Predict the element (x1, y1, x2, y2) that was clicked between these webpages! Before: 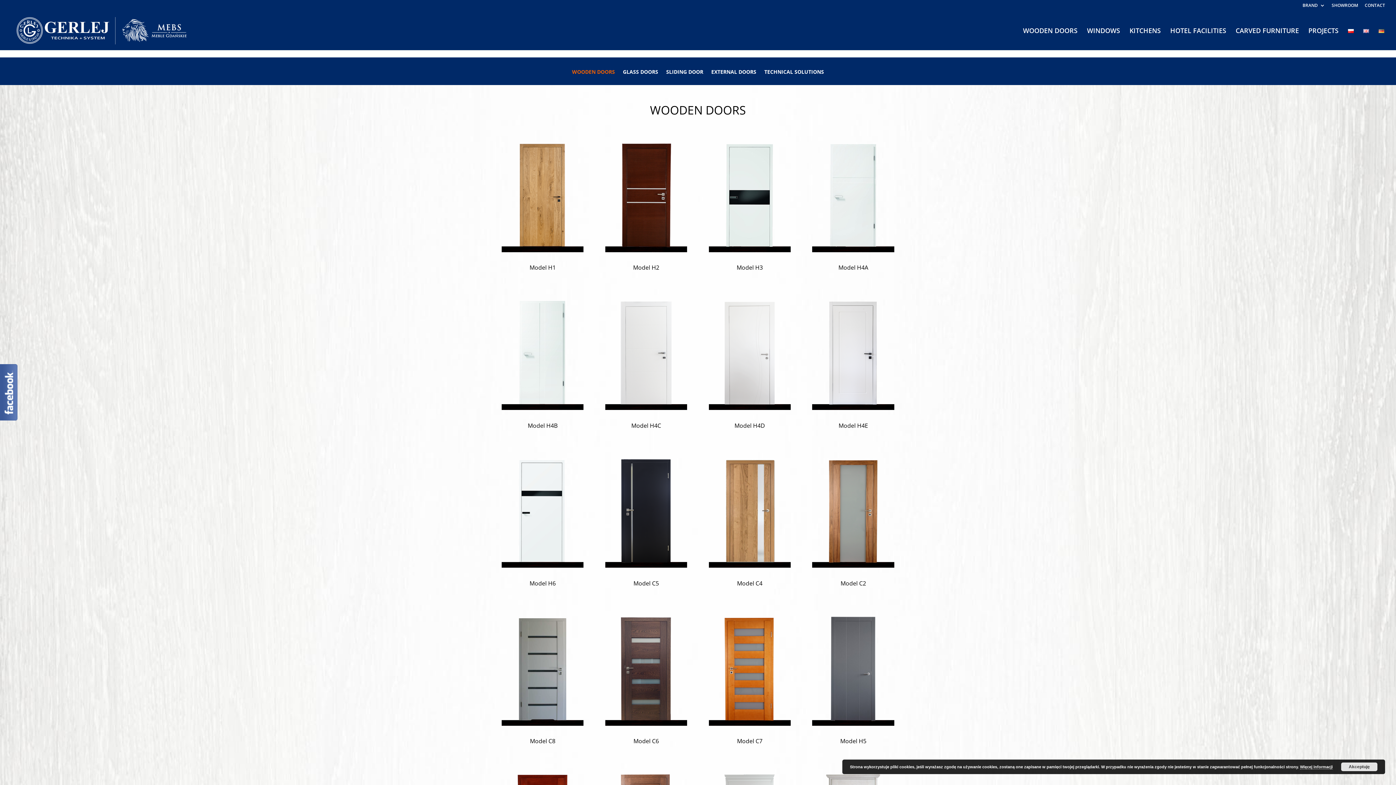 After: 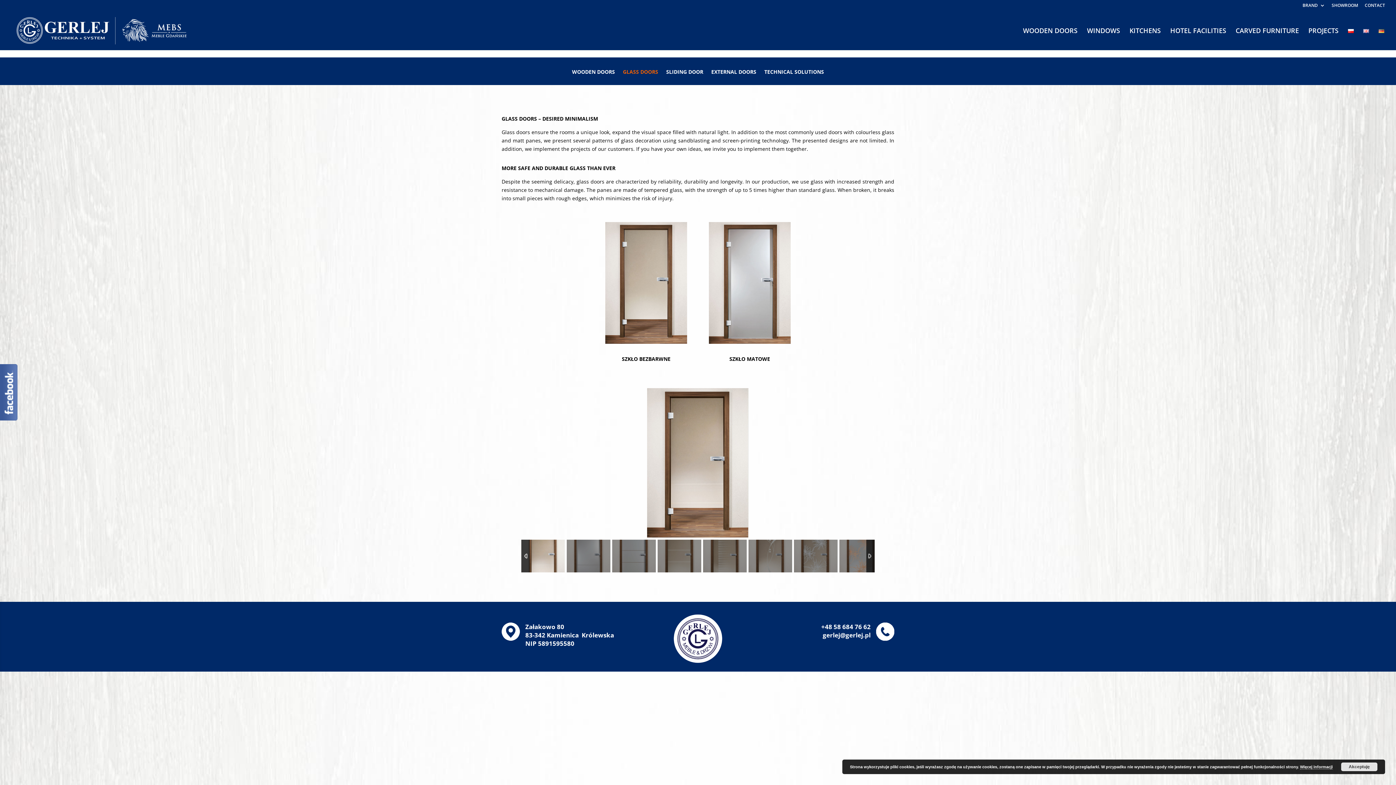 Action: bbox: (623, 69, 658, 85) label: GLASS DOORS